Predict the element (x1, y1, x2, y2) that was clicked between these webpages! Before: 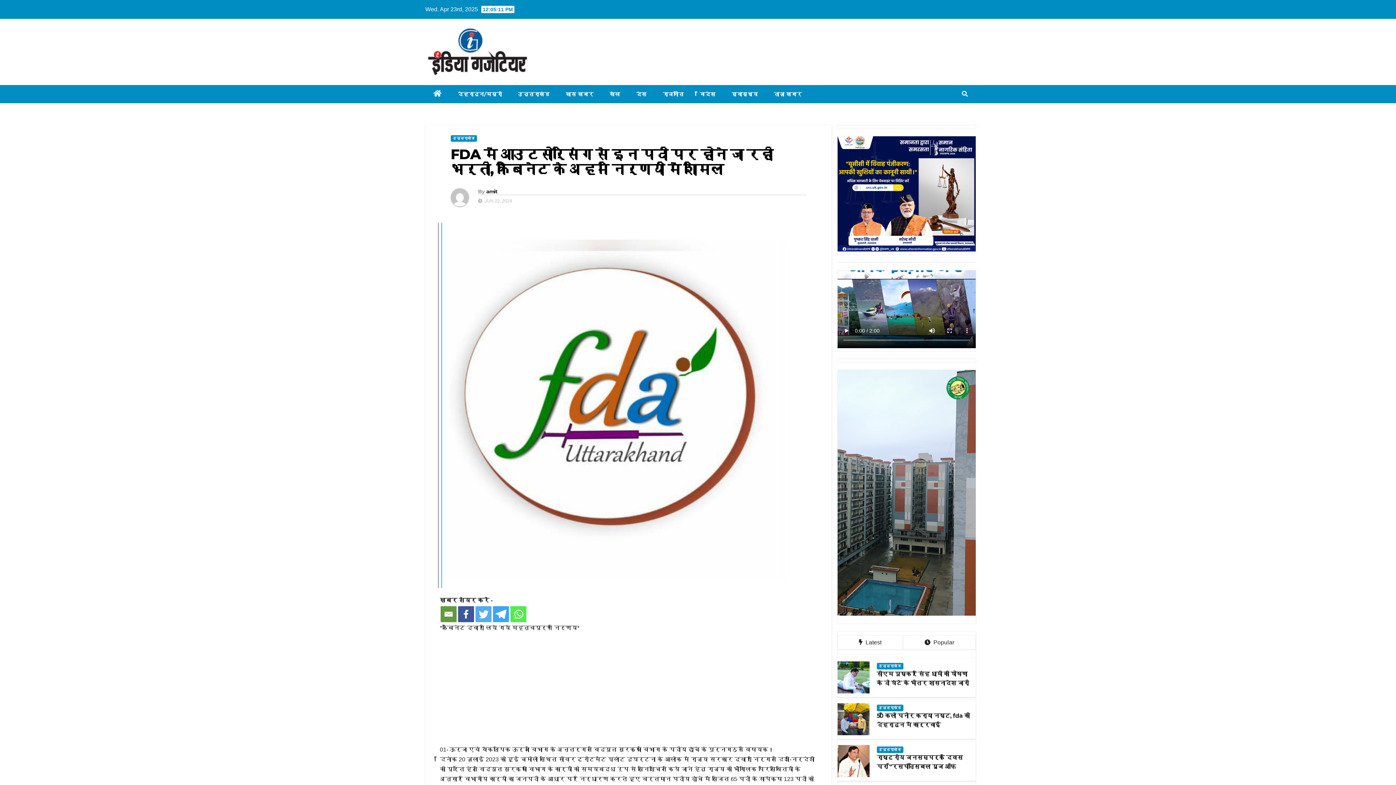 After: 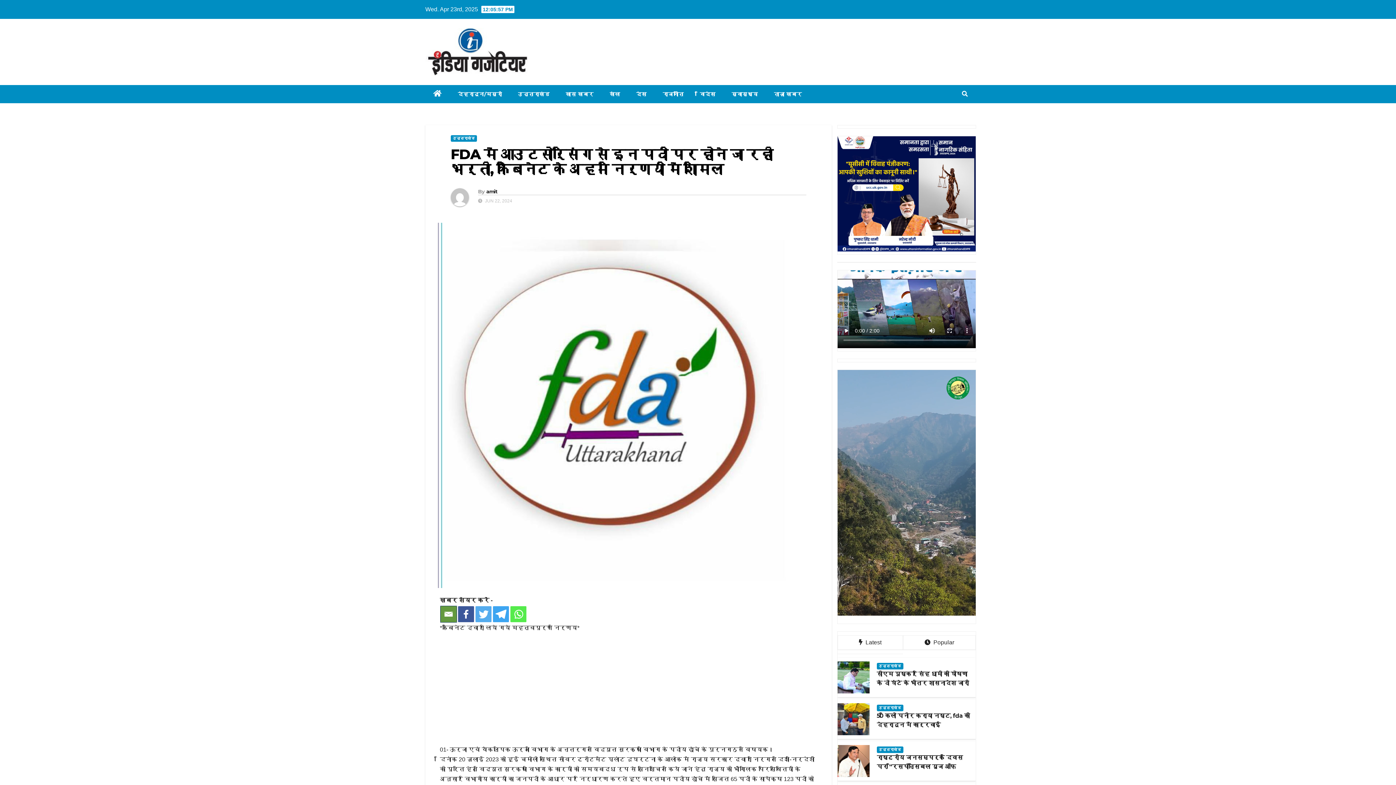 Action: bbox: (440, 606, 456, 622)